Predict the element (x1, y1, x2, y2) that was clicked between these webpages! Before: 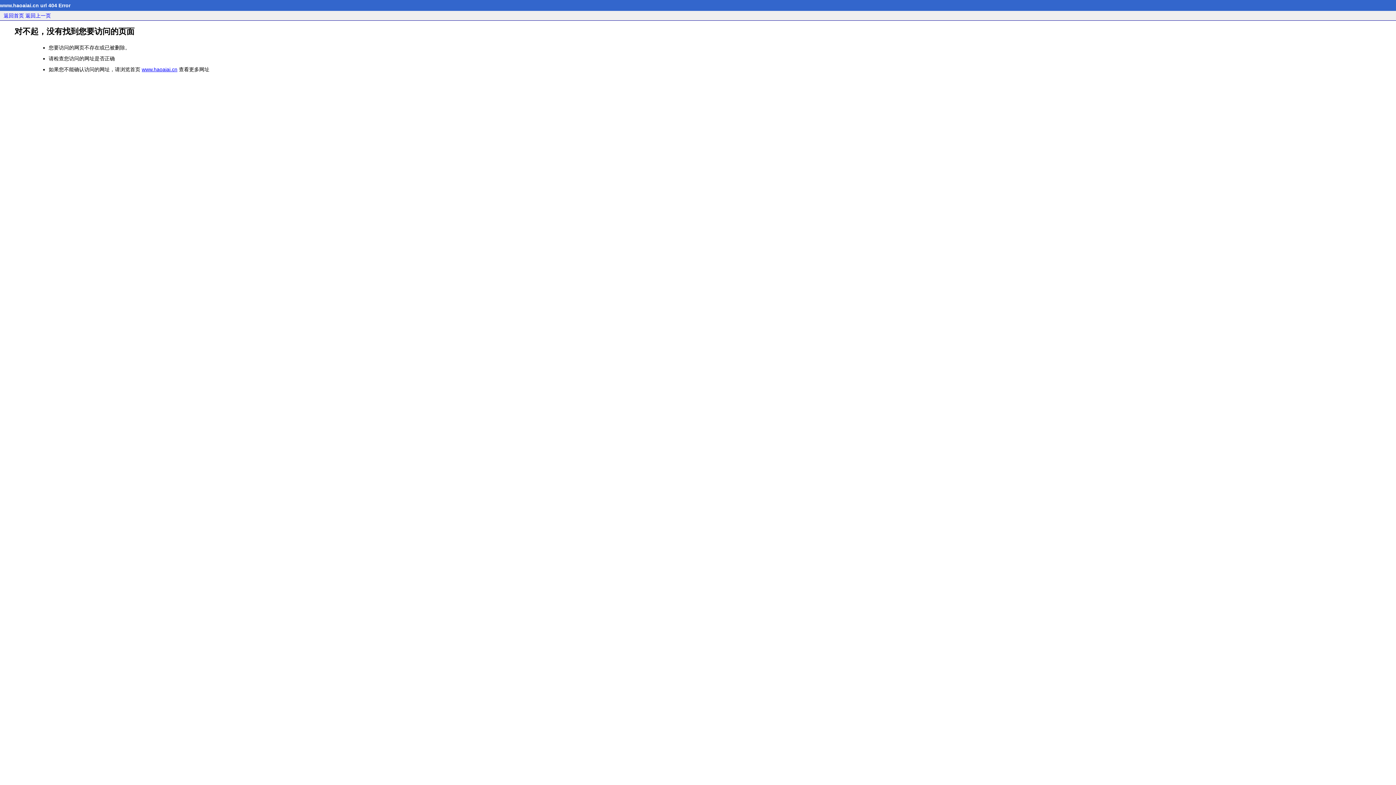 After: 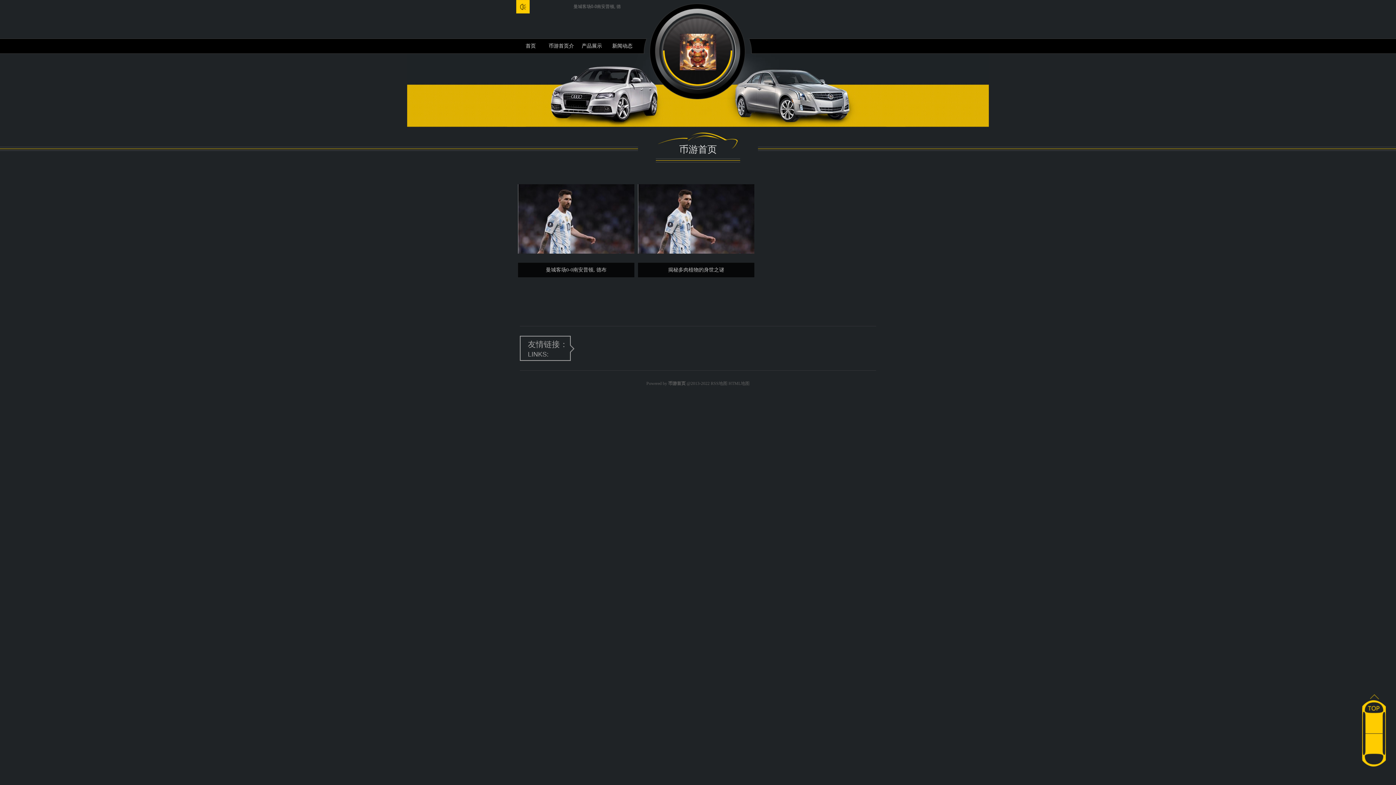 Action: bbox: (3, 12, 24, 18) label: 返回首页